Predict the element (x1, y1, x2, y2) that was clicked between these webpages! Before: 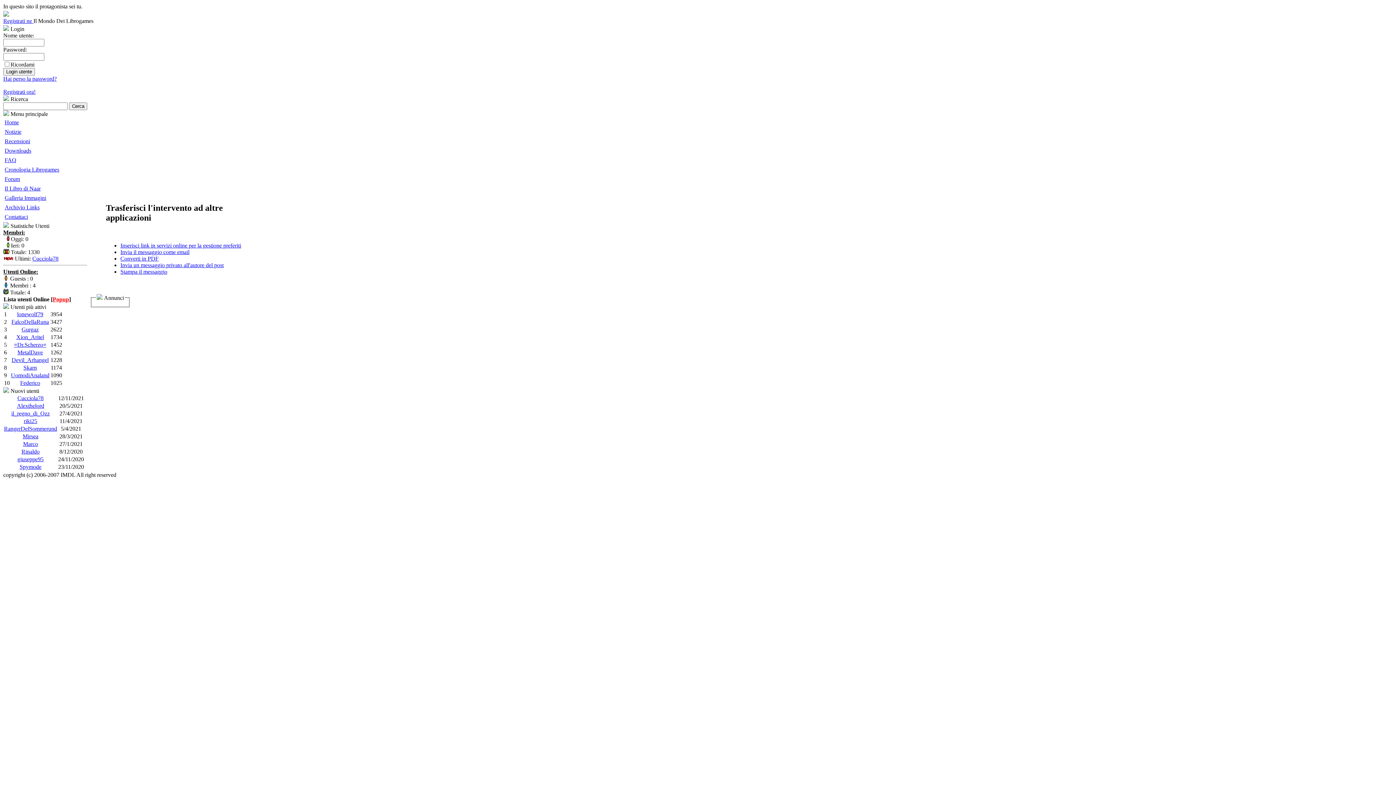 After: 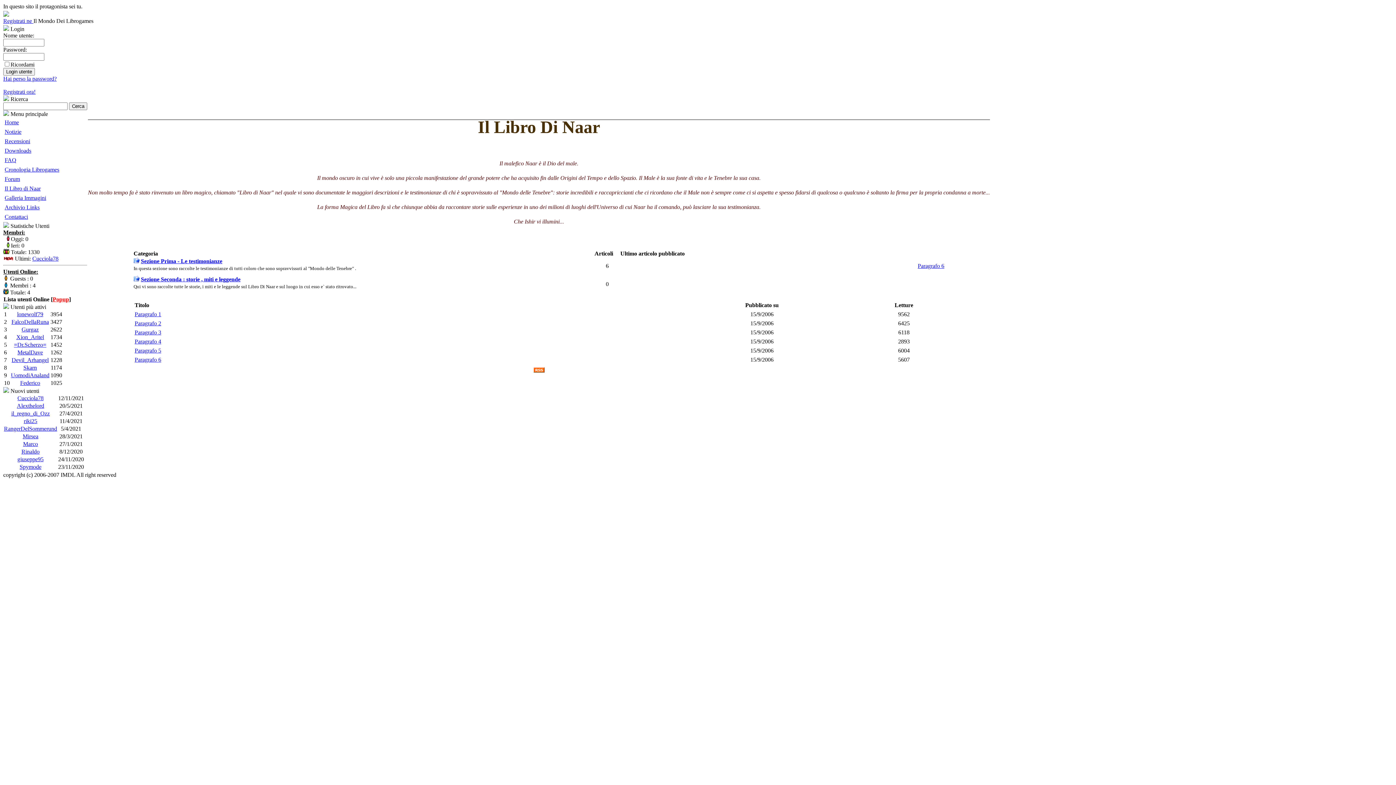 Action: label: Il Libro di Naar bbox: (3, 184, 60, 193)